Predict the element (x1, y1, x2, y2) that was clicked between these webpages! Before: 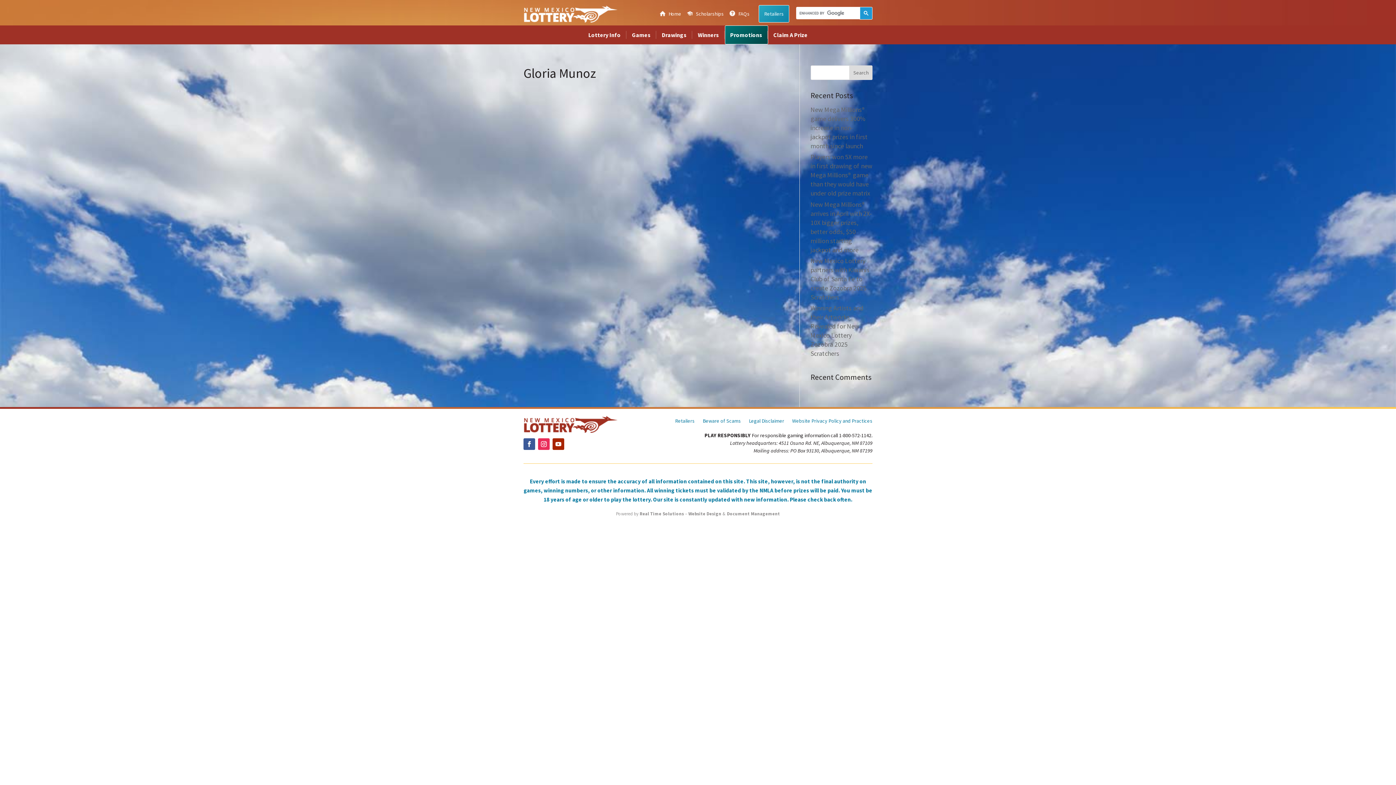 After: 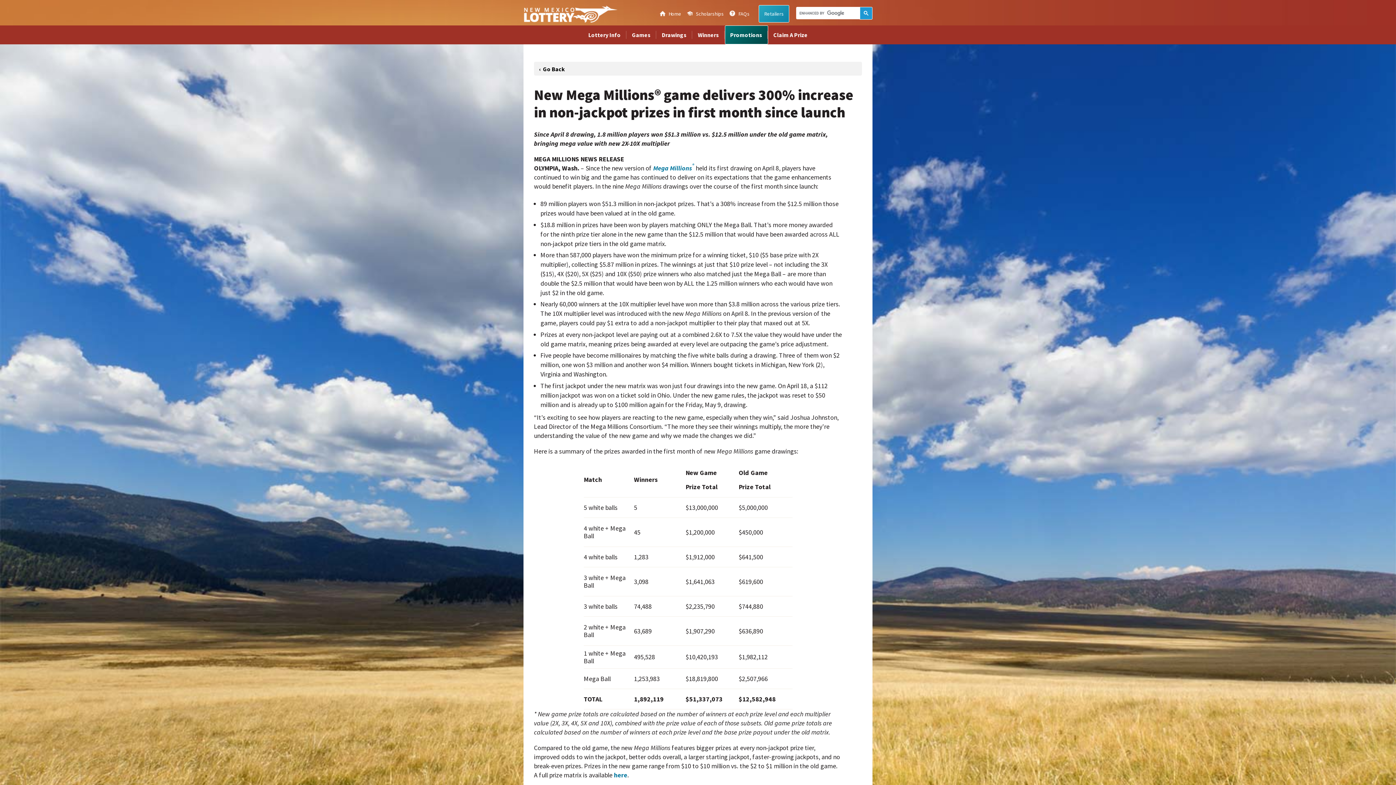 Action: bbox: (810, 105, 867, 150) label: New Mega Millions® game delivers 300% increase in non-jackpot prizes in first month since launch